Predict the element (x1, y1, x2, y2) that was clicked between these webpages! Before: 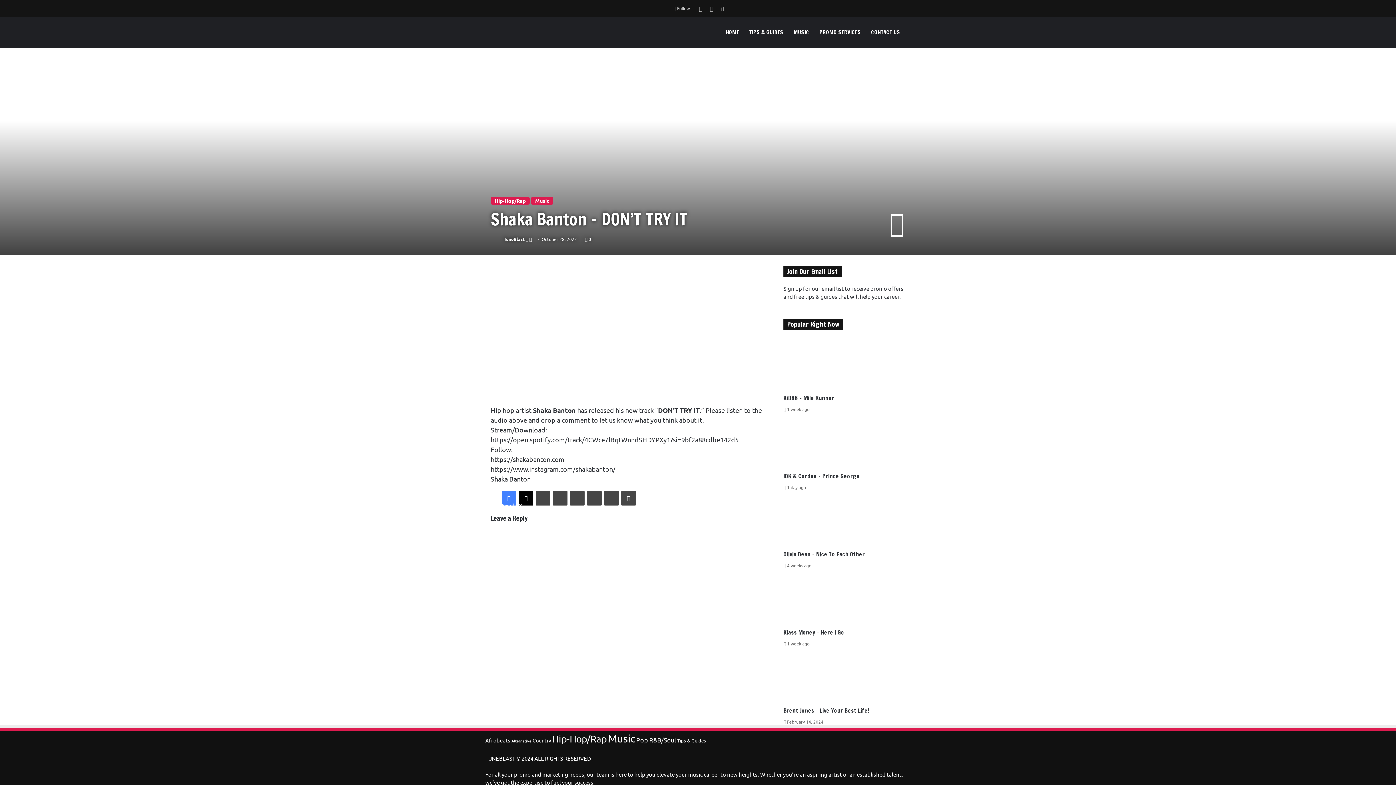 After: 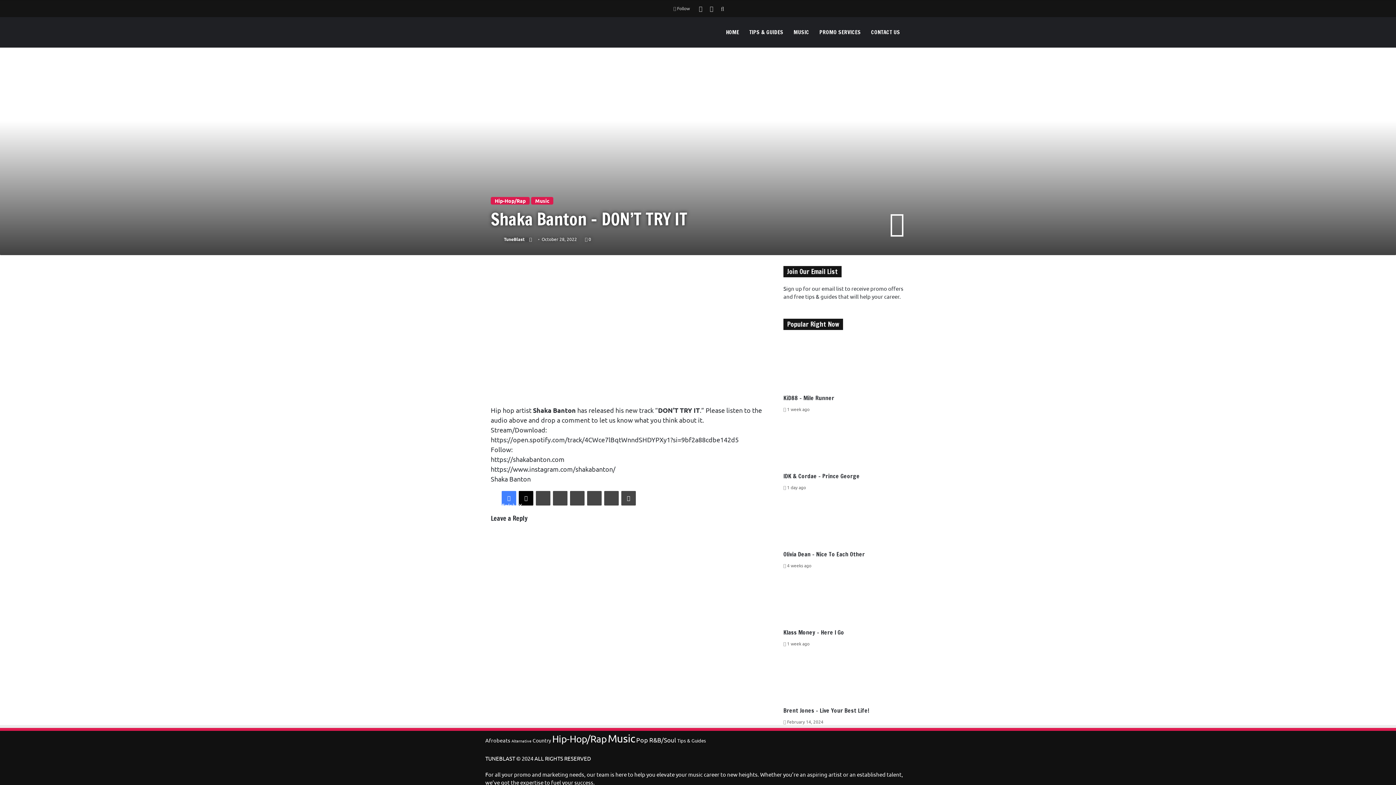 Action: label:  
Follow on X bbox: (525, 236, 529, 242)